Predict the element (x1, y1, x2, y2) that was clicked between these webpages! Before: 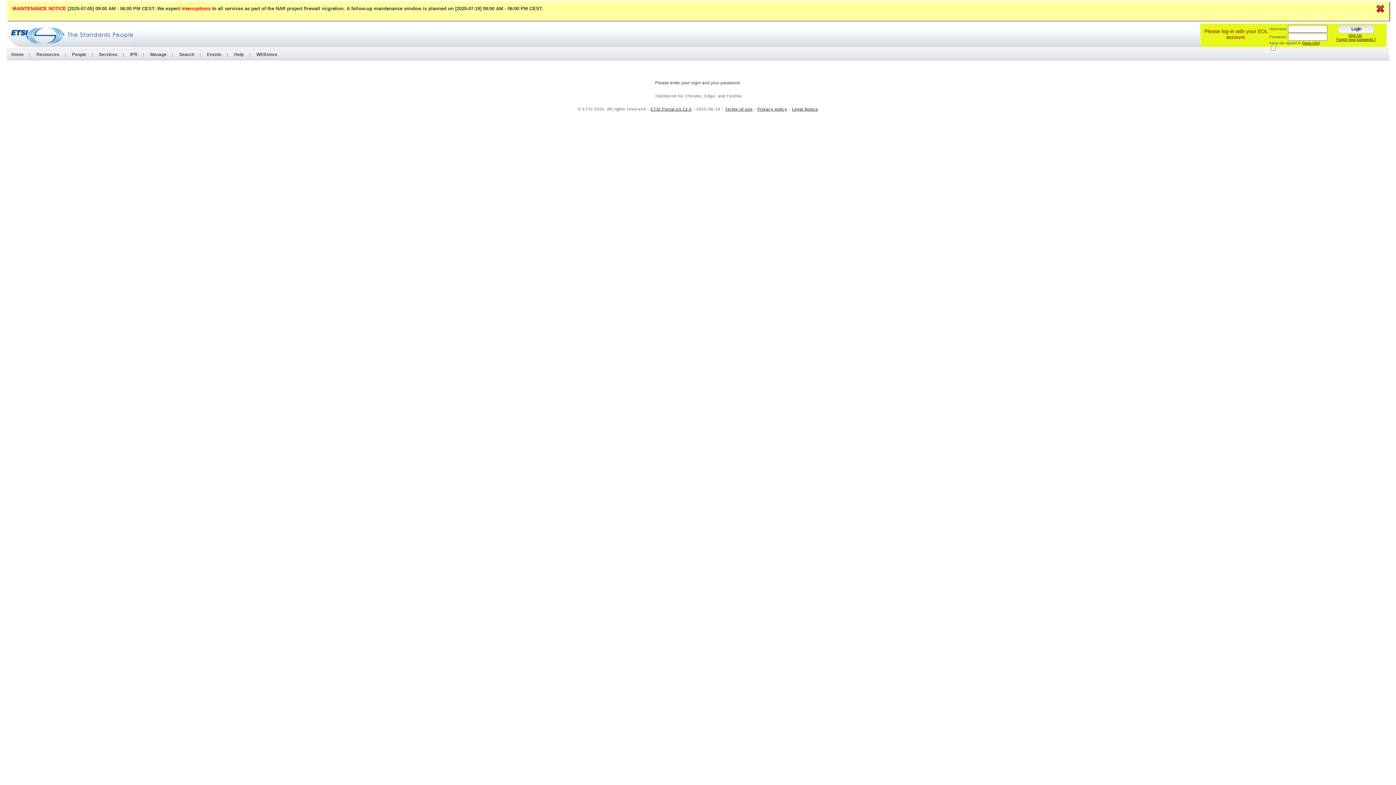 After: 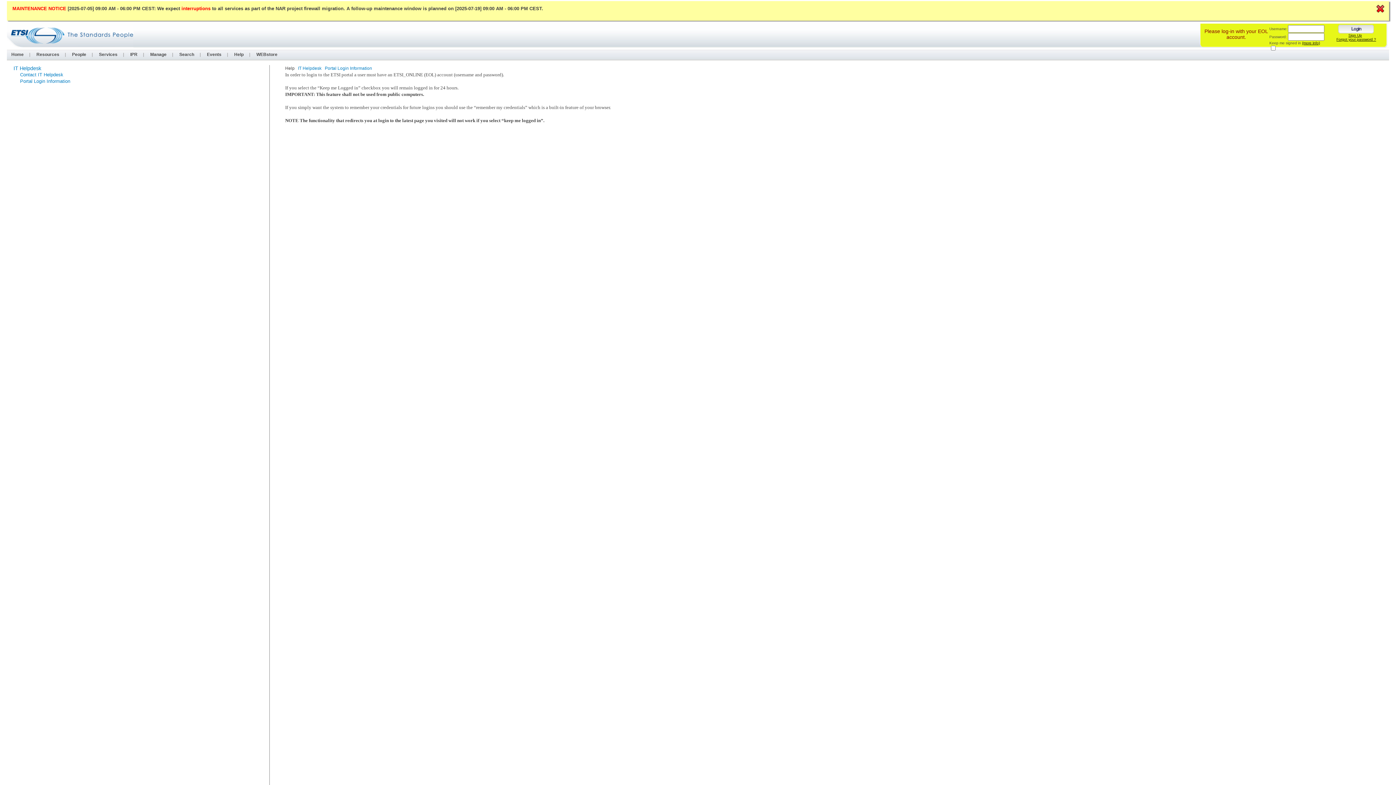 Action: label: (more info) bbox: (1302, 41, 1320, 45)